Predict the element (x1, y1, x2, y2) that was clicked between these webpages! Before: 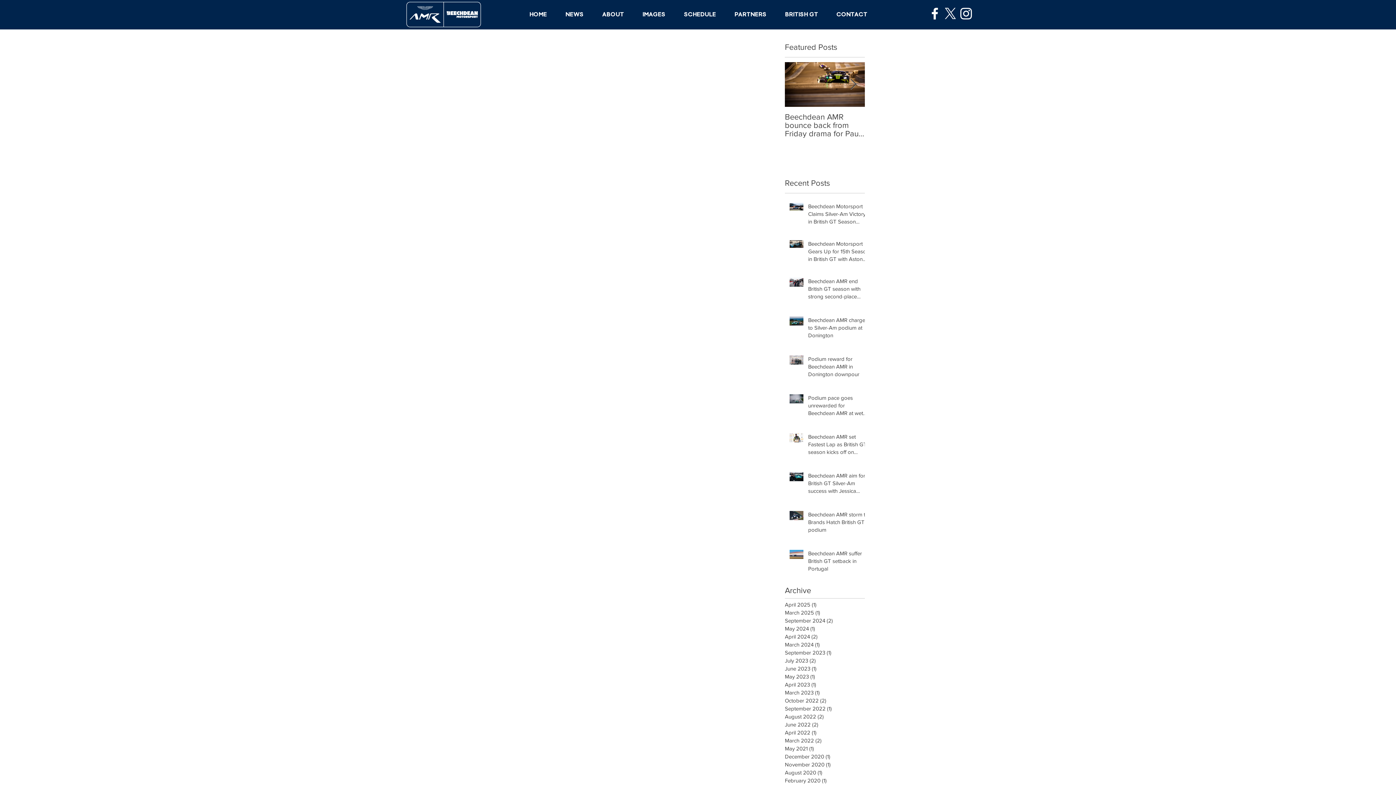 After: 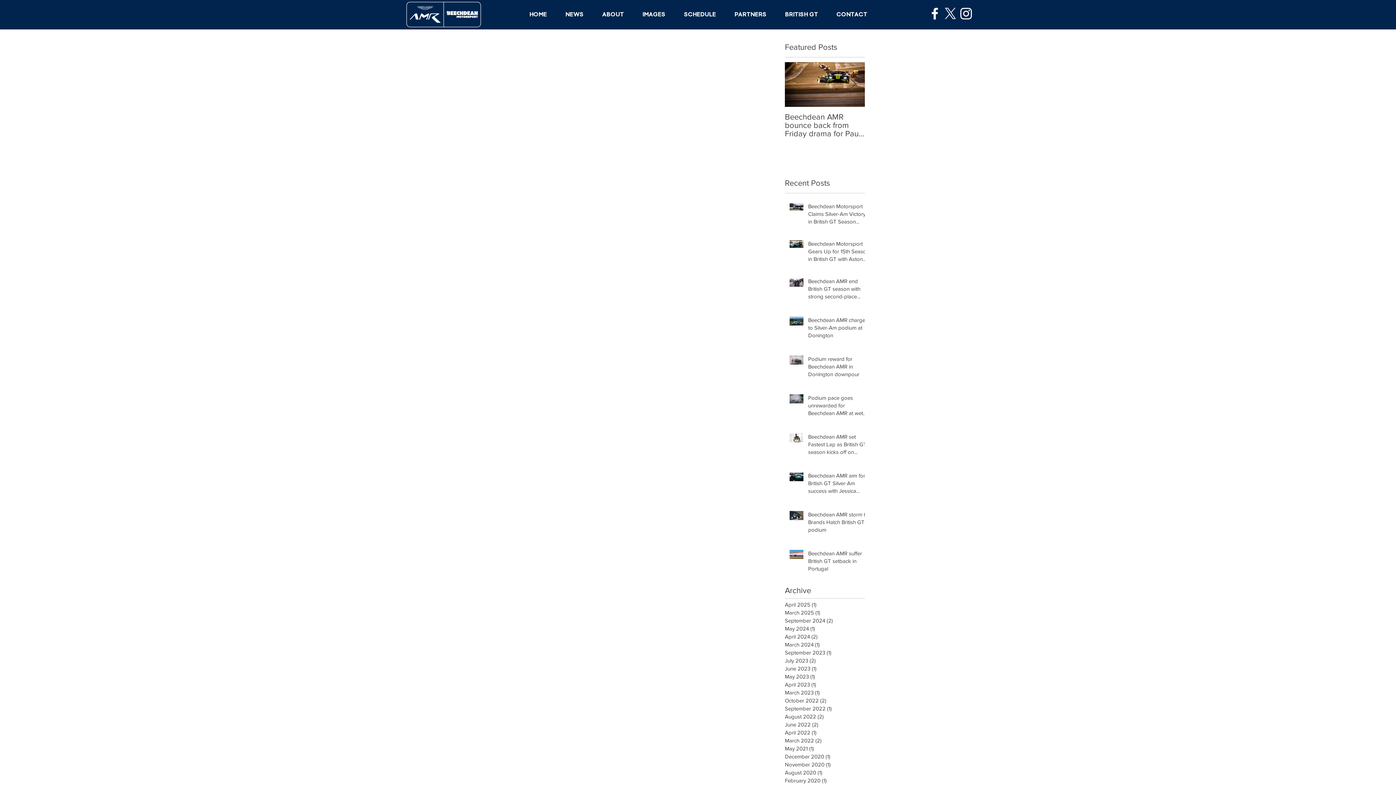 Action: bbox: (958, 5, 974, 21) label: White Instagram Icon